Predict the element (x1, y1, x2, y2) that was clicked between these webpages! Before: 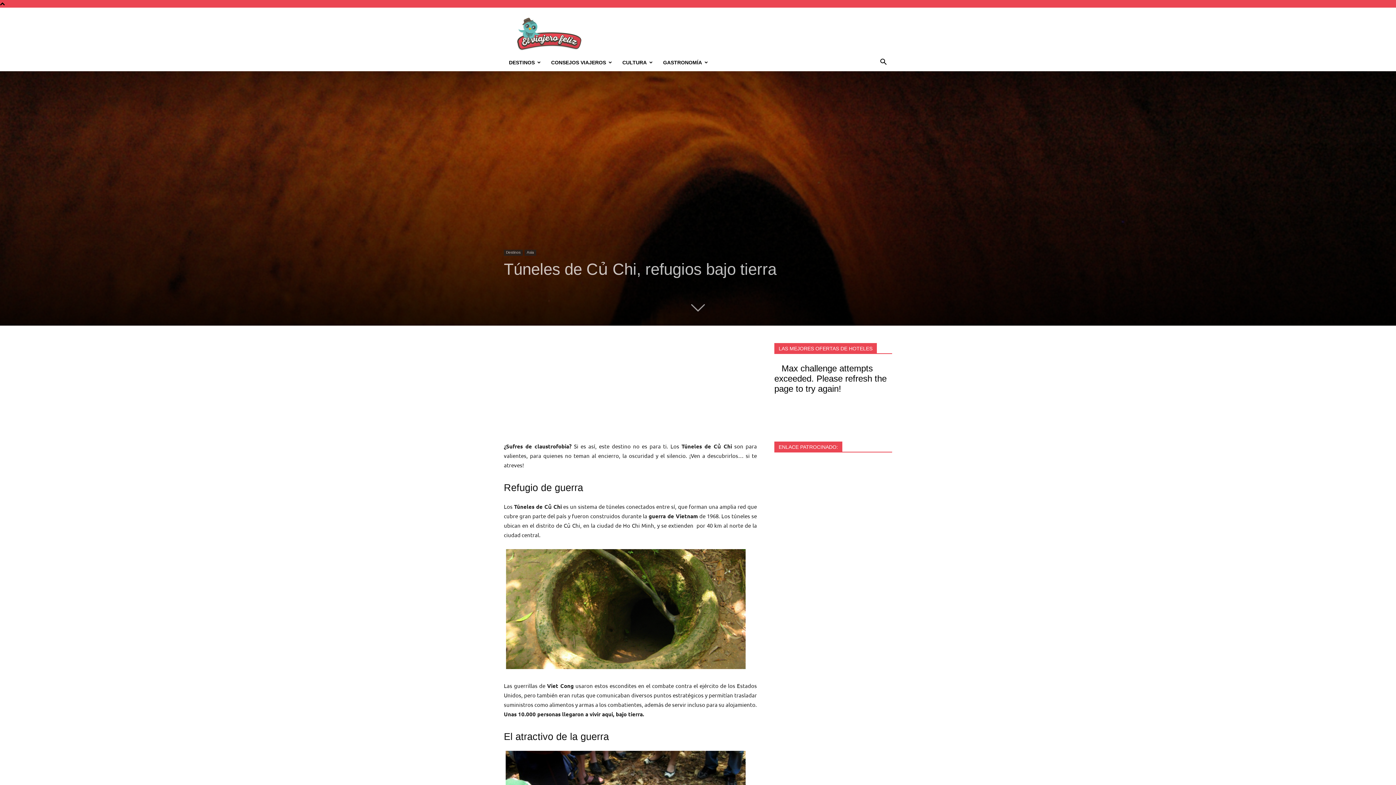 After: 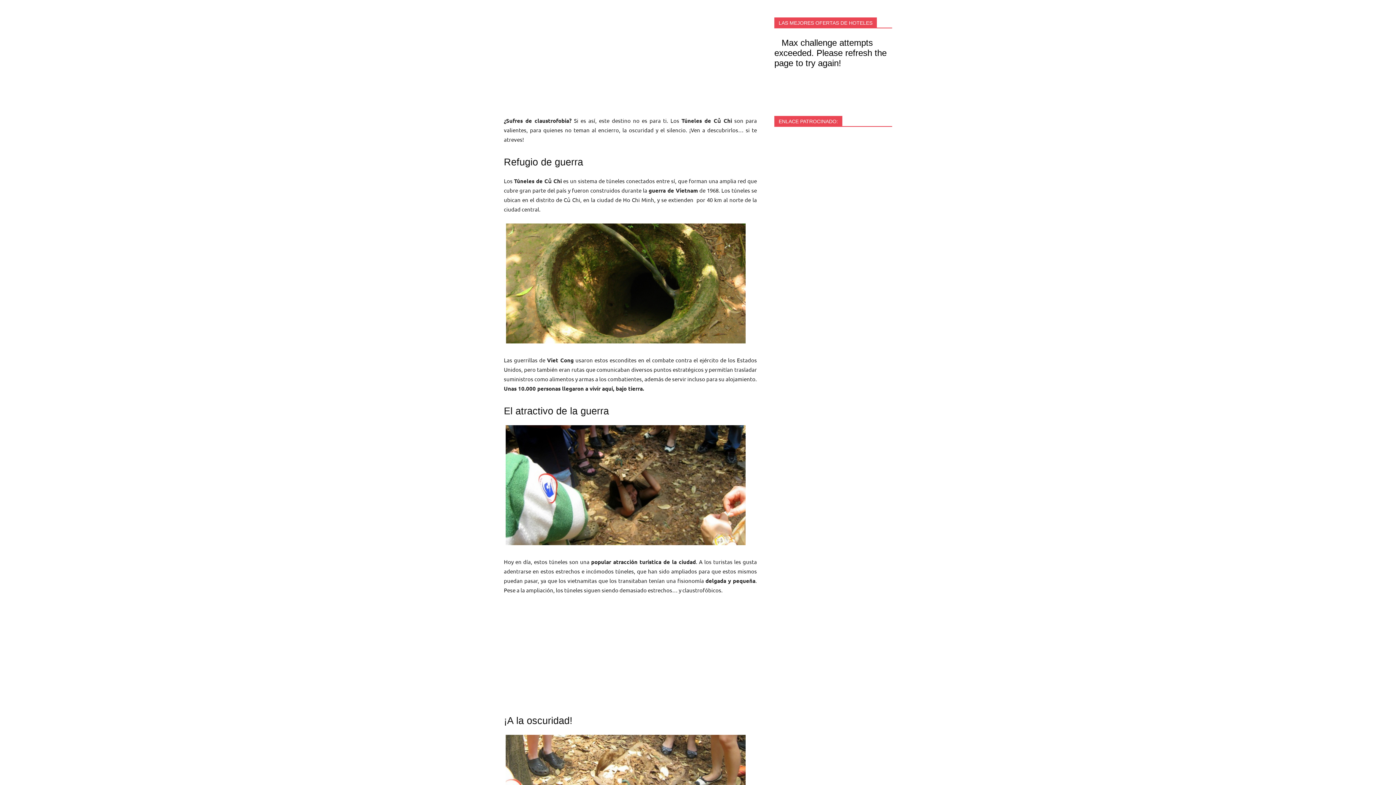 Action: bbox: (691, 296, 705, 313)